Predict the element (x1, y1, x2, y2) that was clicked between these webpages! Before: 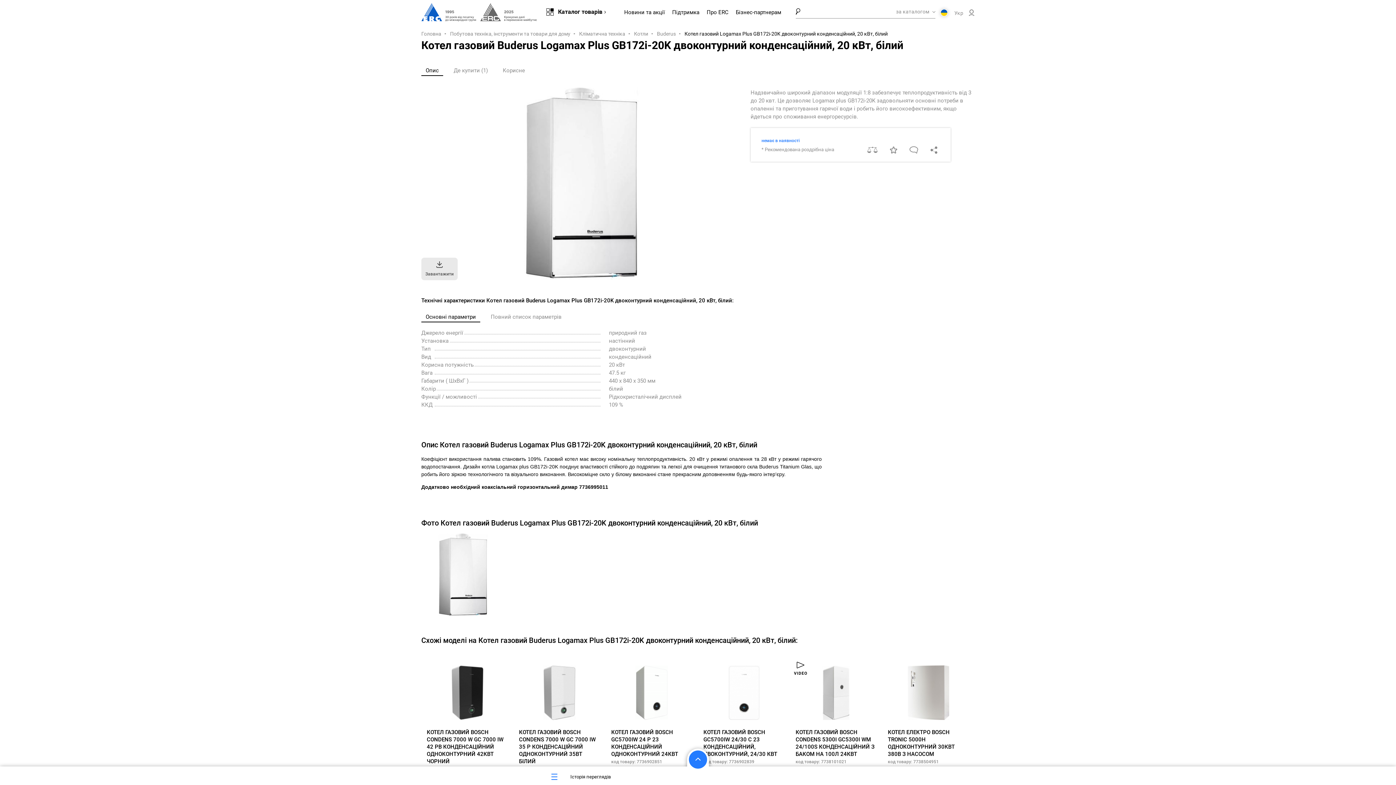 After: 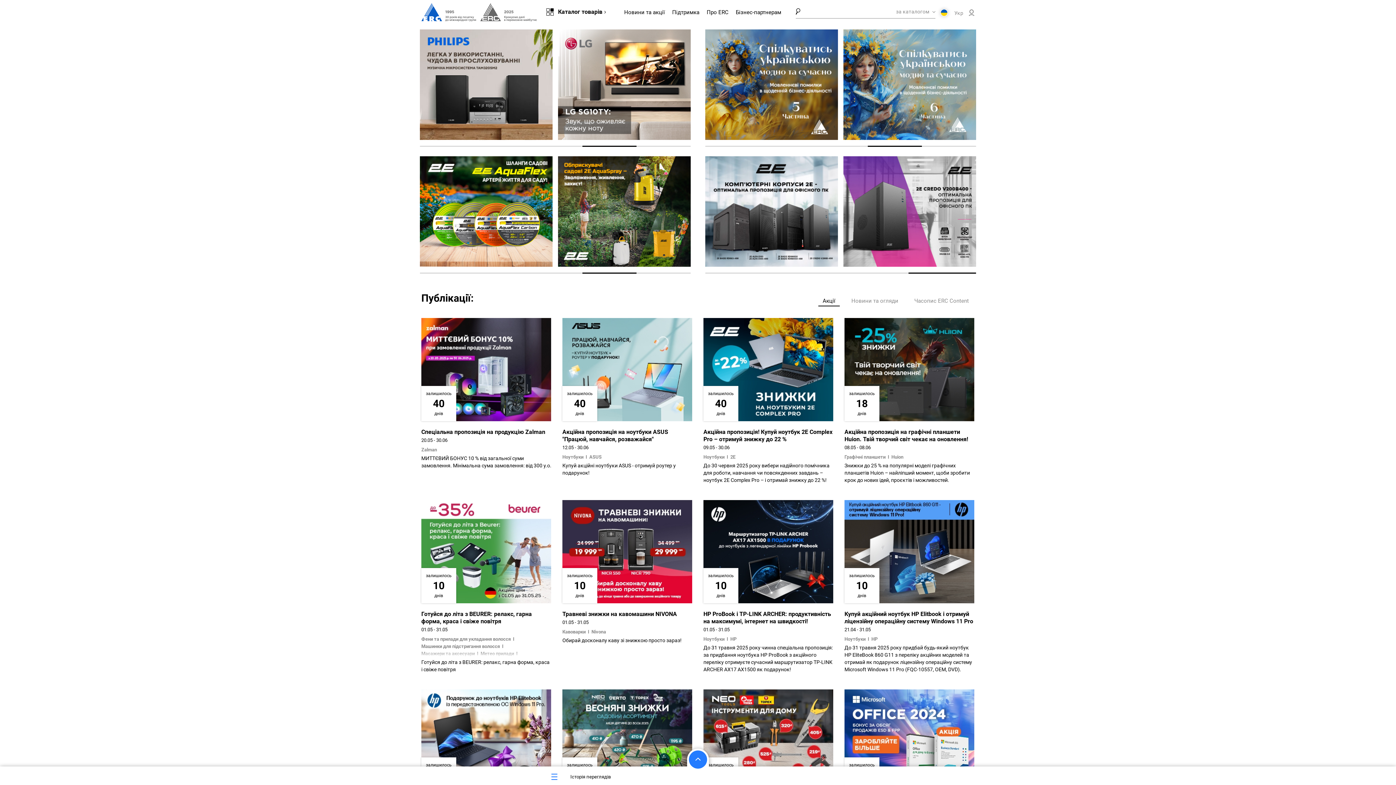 Action: bbox: (421, 3, 537, 21)